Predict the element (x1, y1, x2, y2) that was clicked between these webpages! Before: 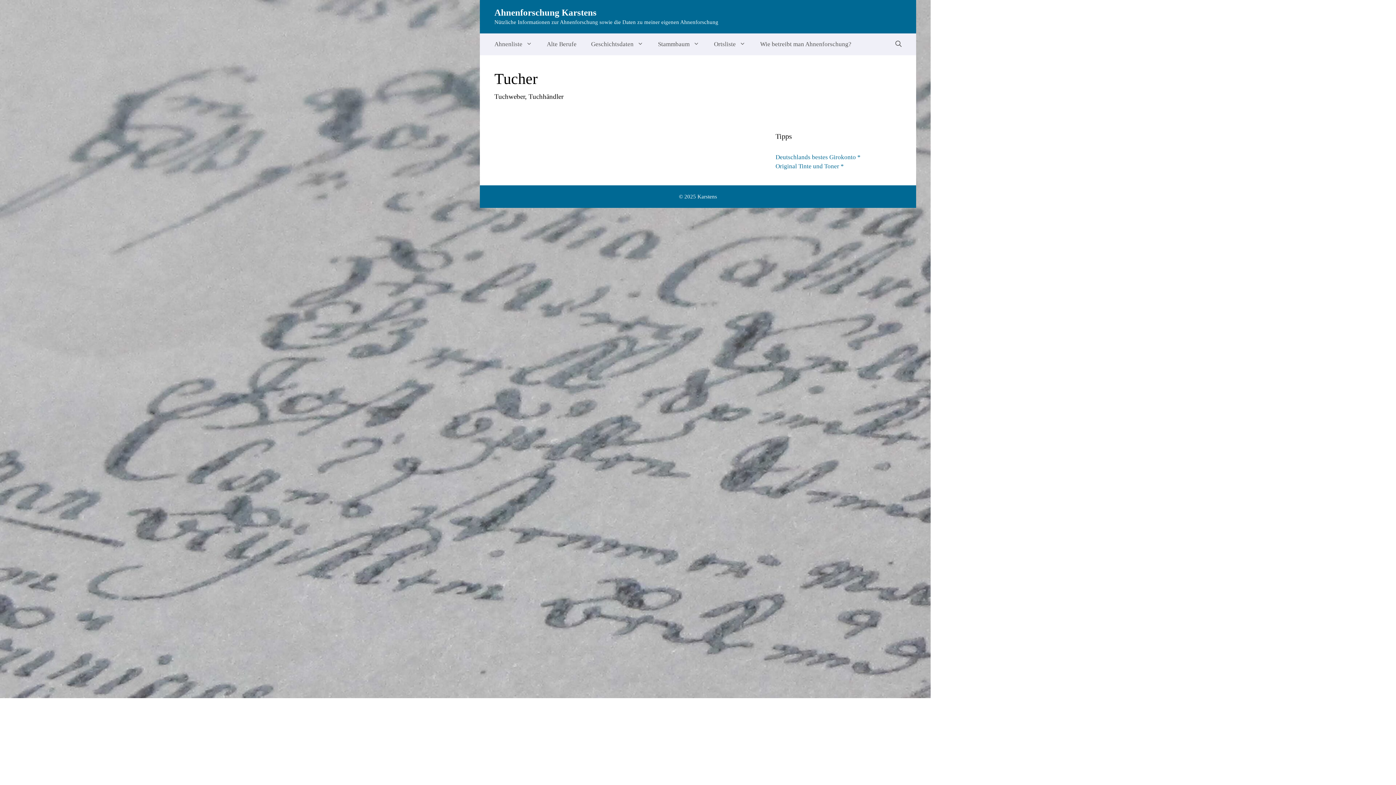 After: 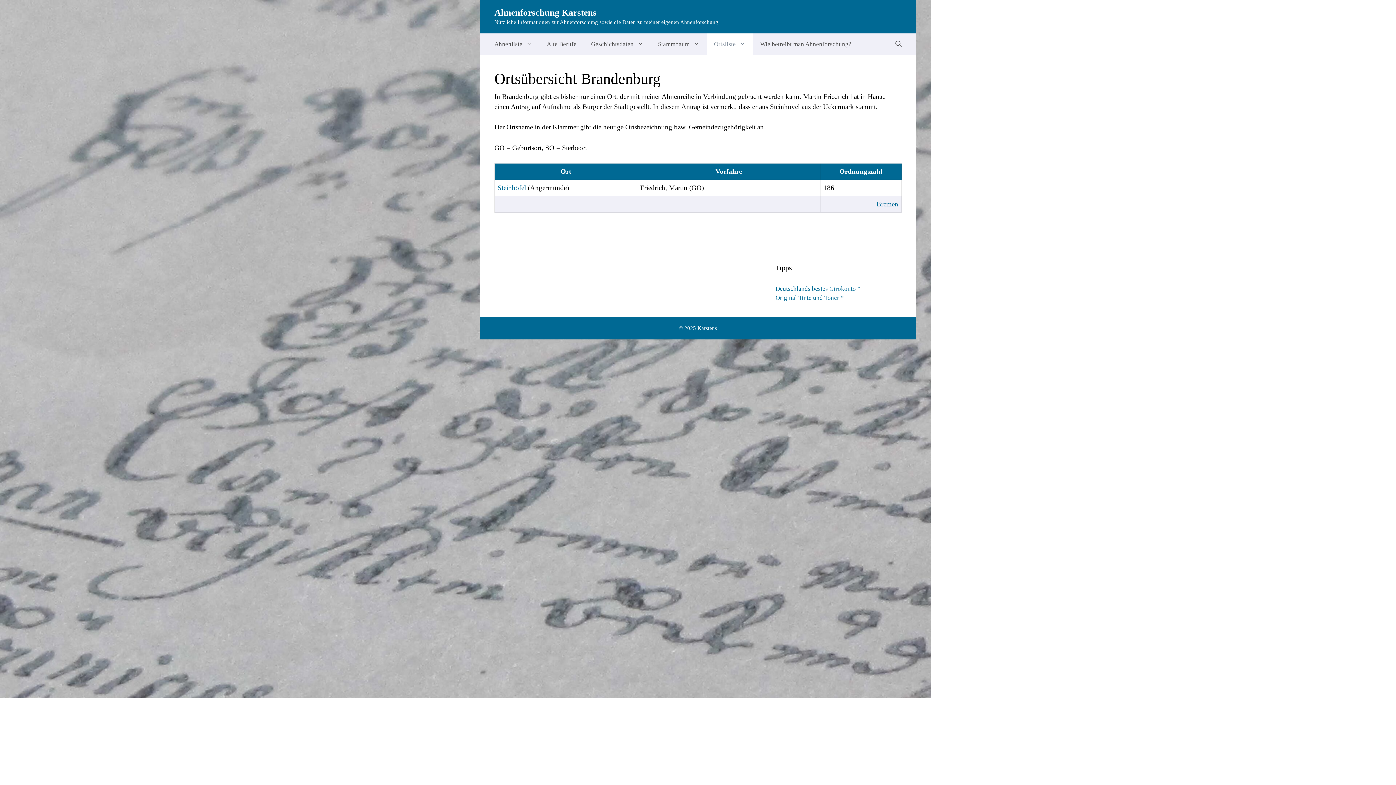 Action: label: Ortsliste bbox: (706, 33, 753, 55)